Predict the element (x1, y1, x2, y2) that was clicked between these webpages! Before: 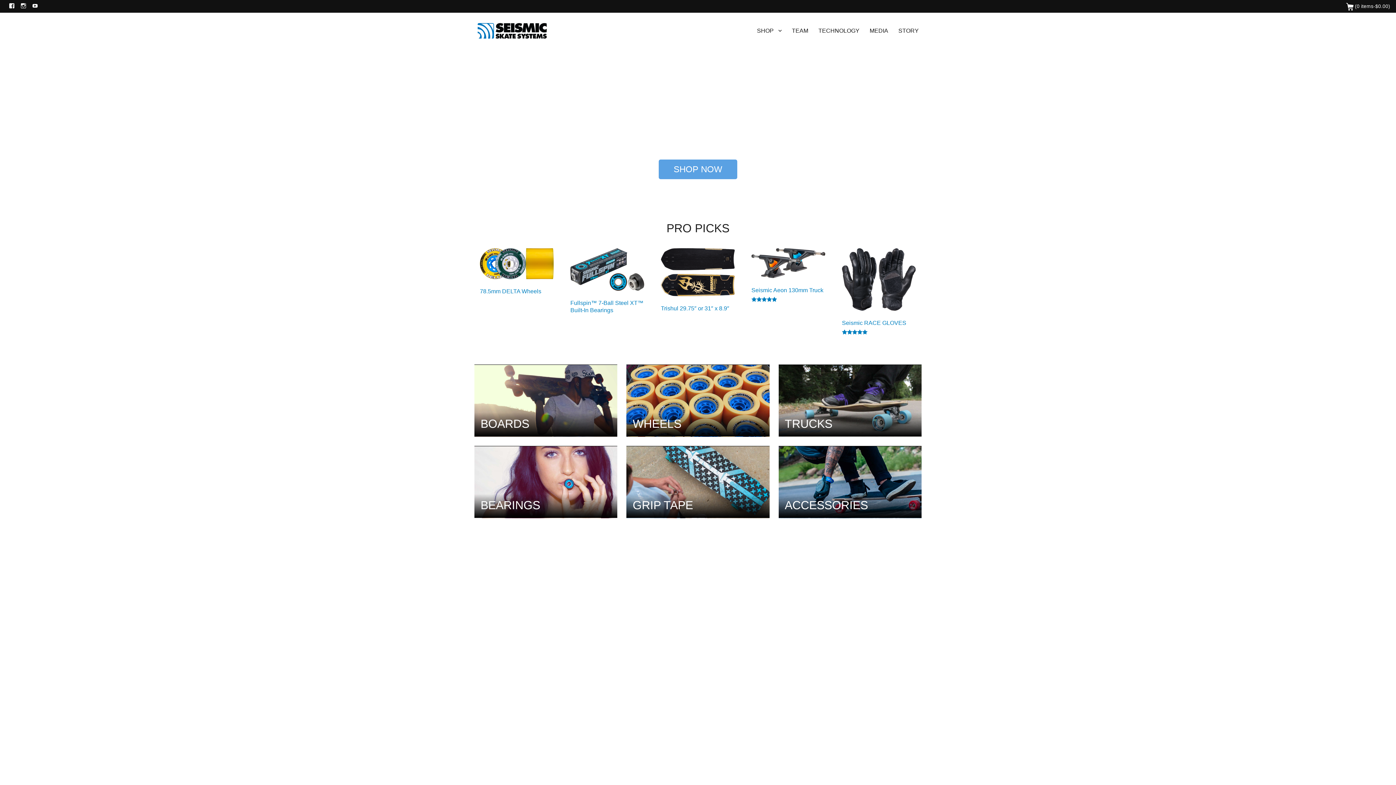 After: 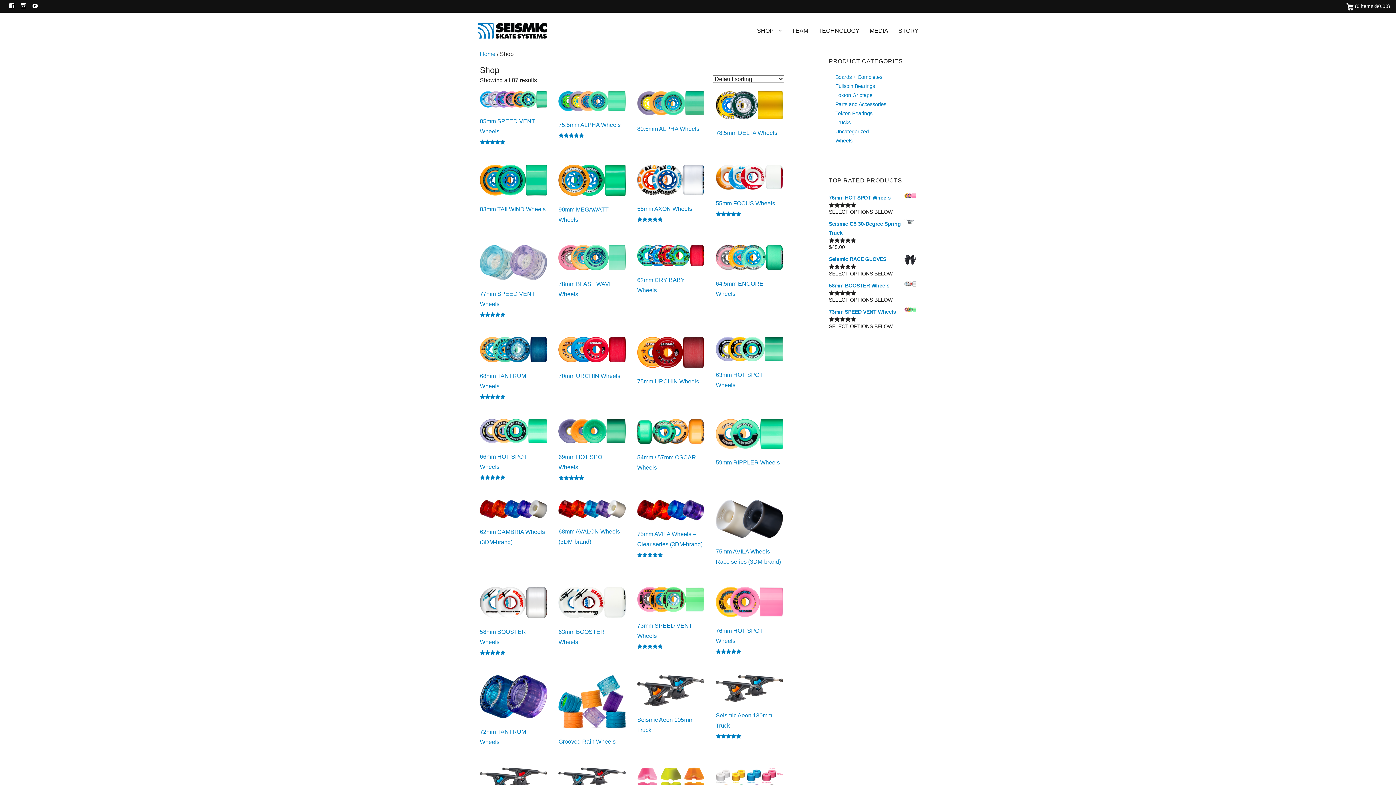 Action: bbox: (658, 159, 737, 179) label: SHOP NOW